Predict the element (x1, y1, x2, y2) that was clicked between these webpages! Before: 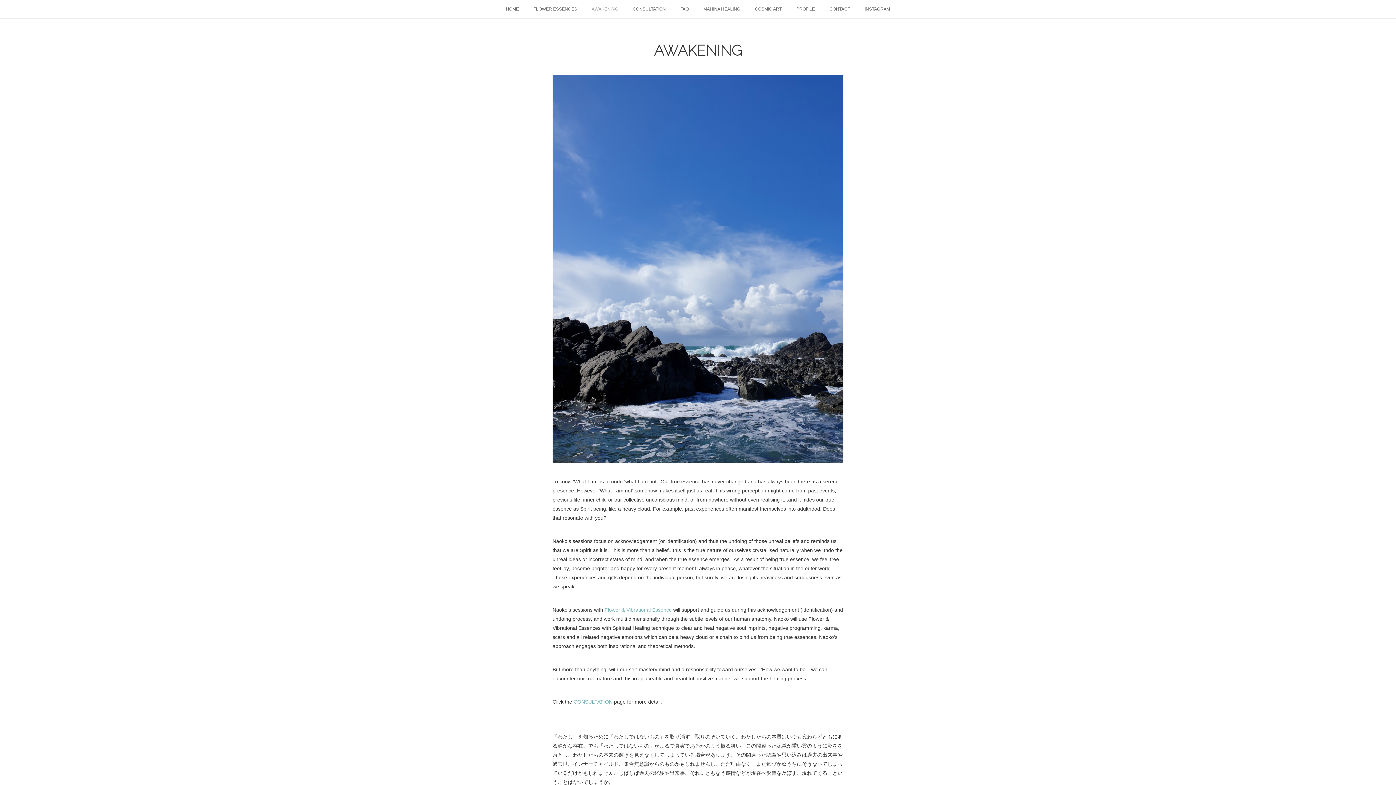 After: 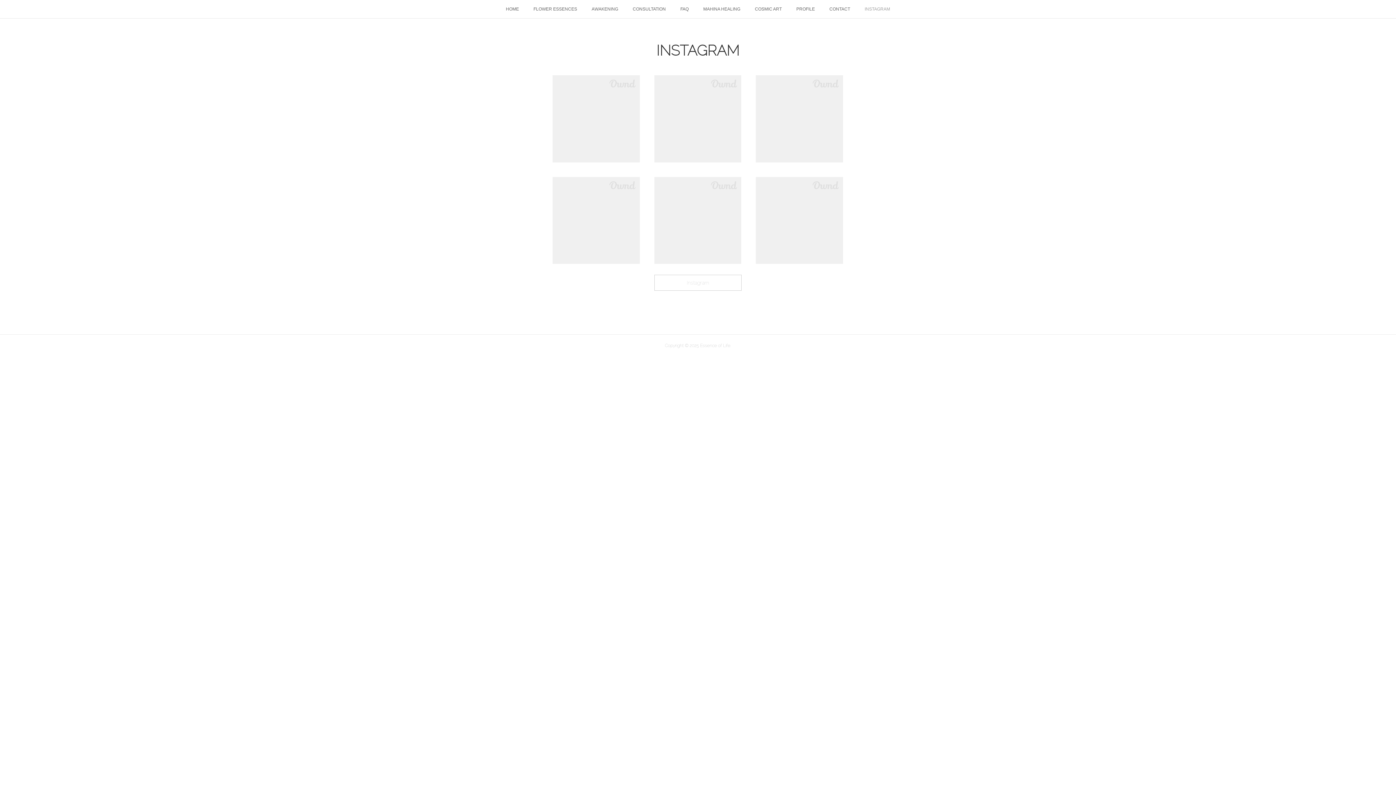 Action: label: INSTAGRAM bbox: (857, 0, 897, 18)